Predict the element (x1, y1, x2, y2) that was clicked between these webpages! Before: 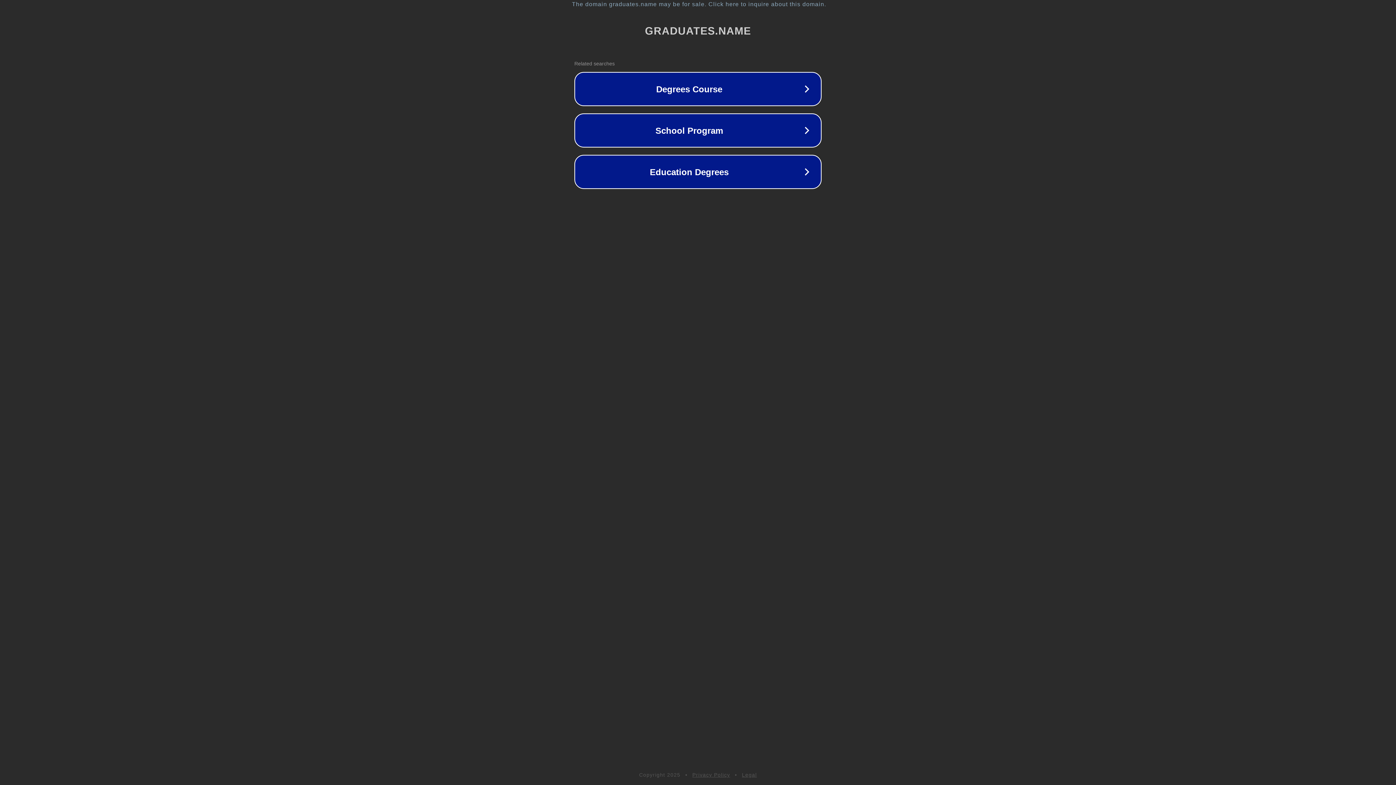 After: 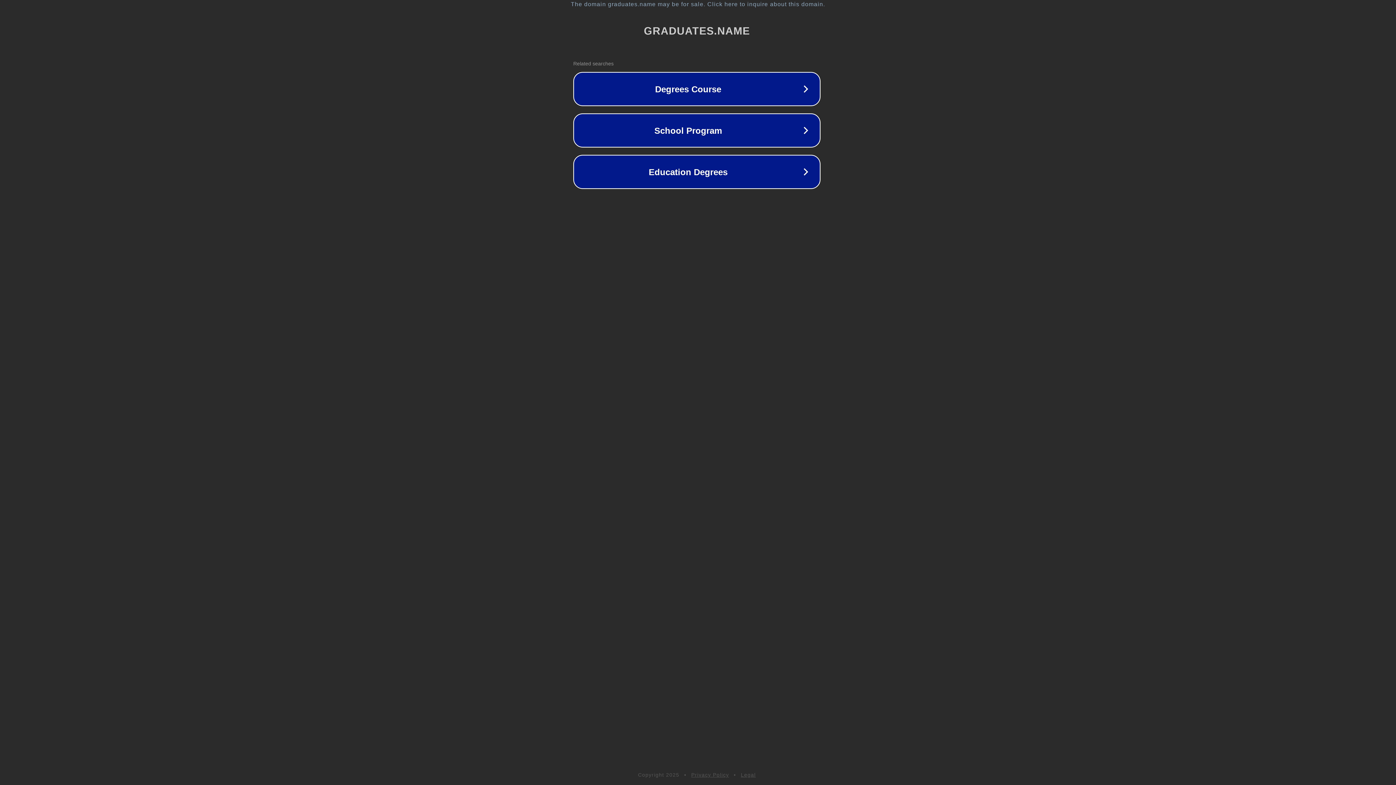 Action: bbox: (1, 1, 1397, 7) label: The domain graduates.name may be for sale. Click here to inquire about this domain.